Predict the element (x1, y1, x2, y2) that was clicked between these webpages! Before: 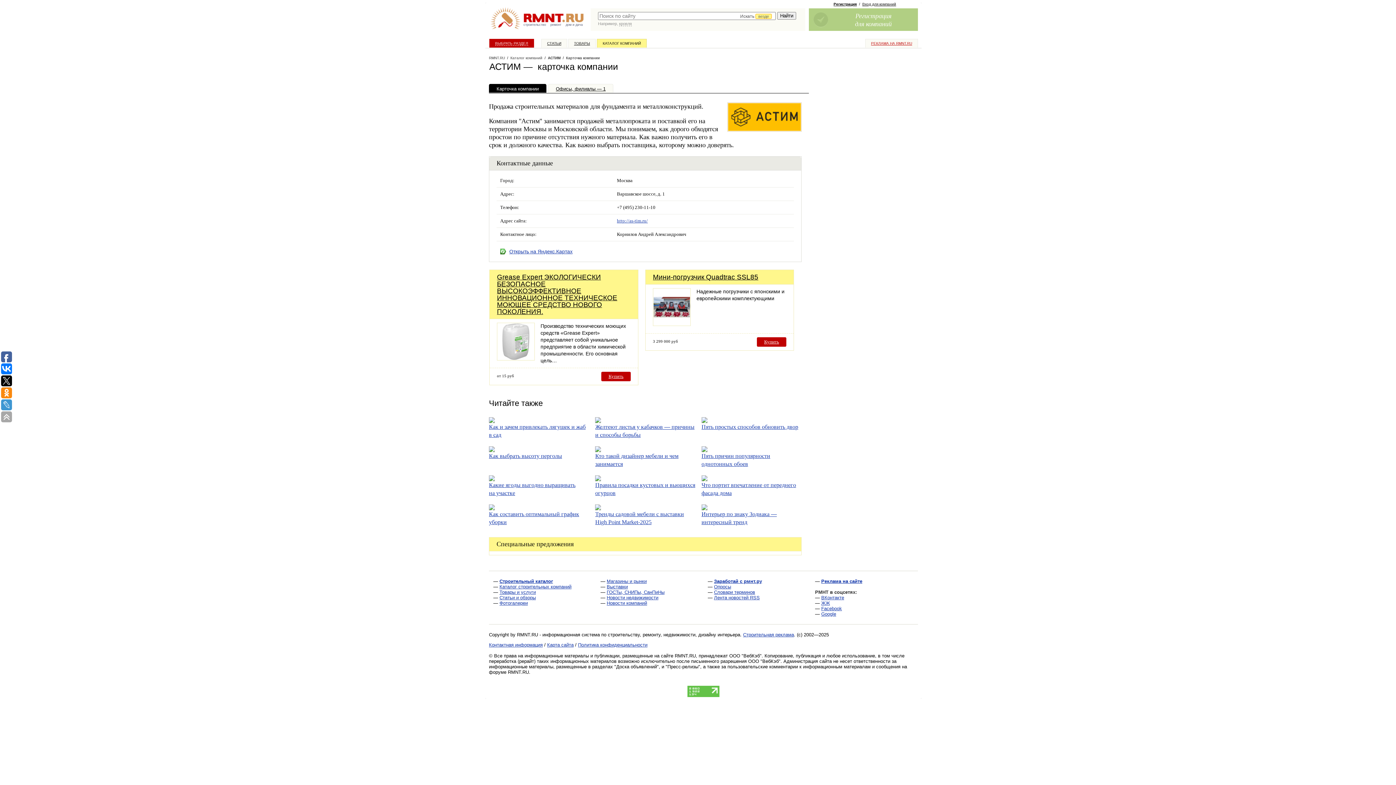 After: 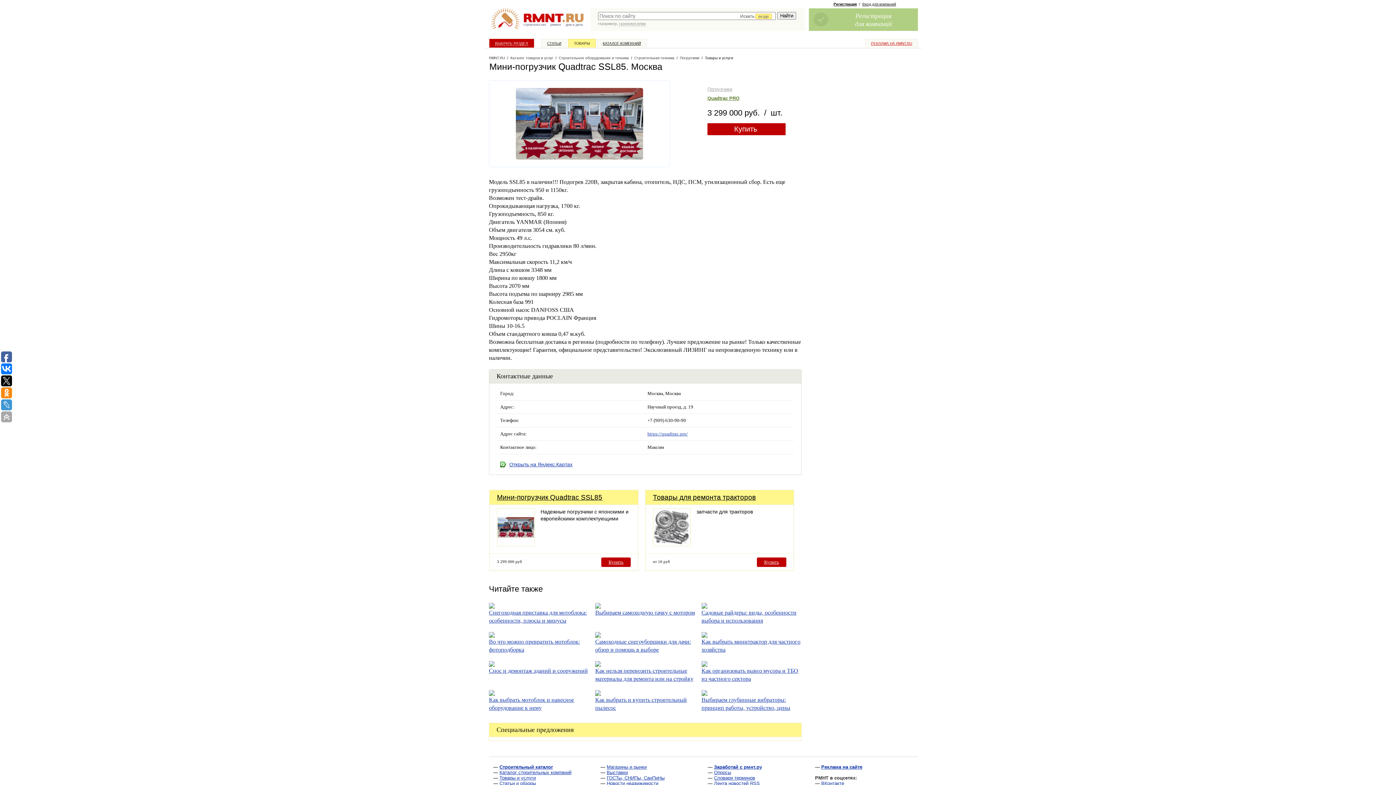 Action: bbox: (653, 321, 690, 327)